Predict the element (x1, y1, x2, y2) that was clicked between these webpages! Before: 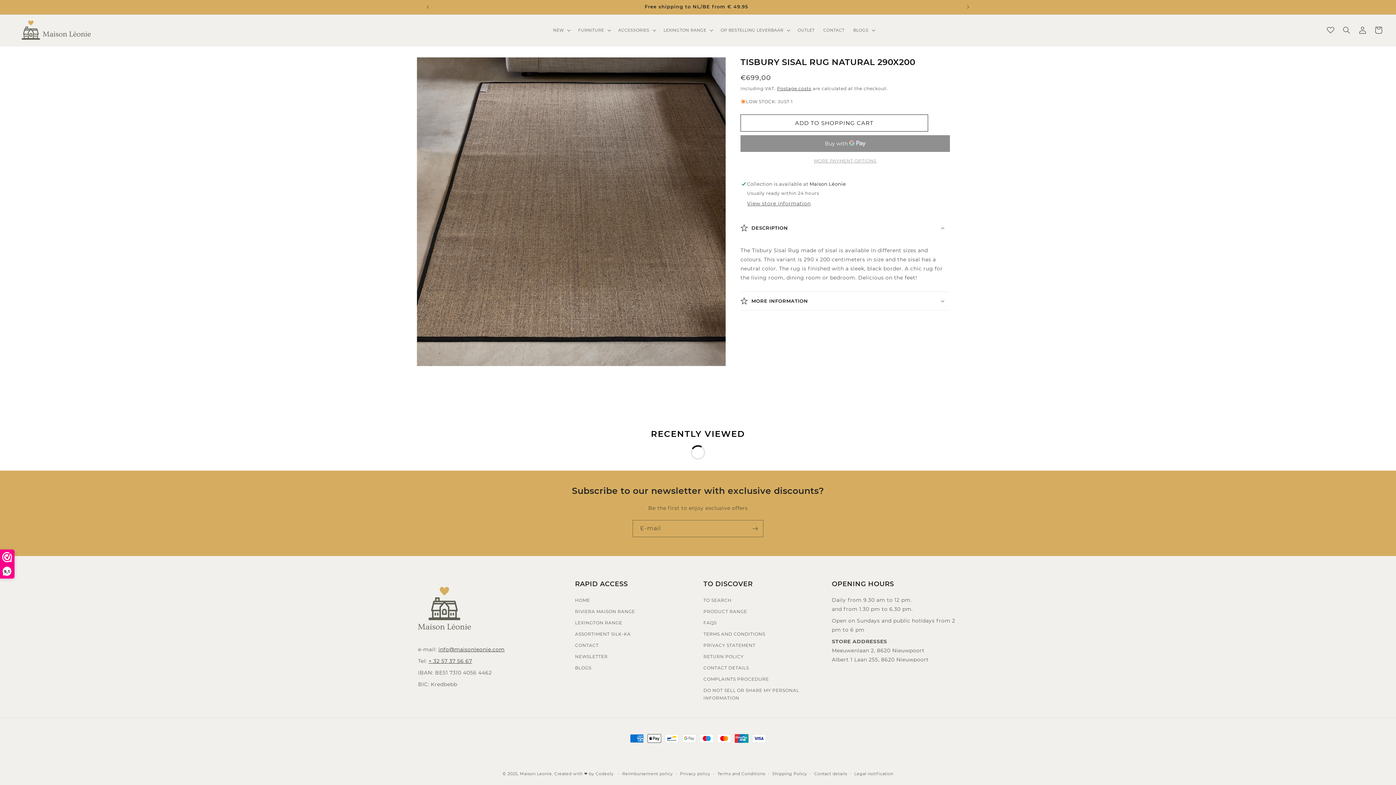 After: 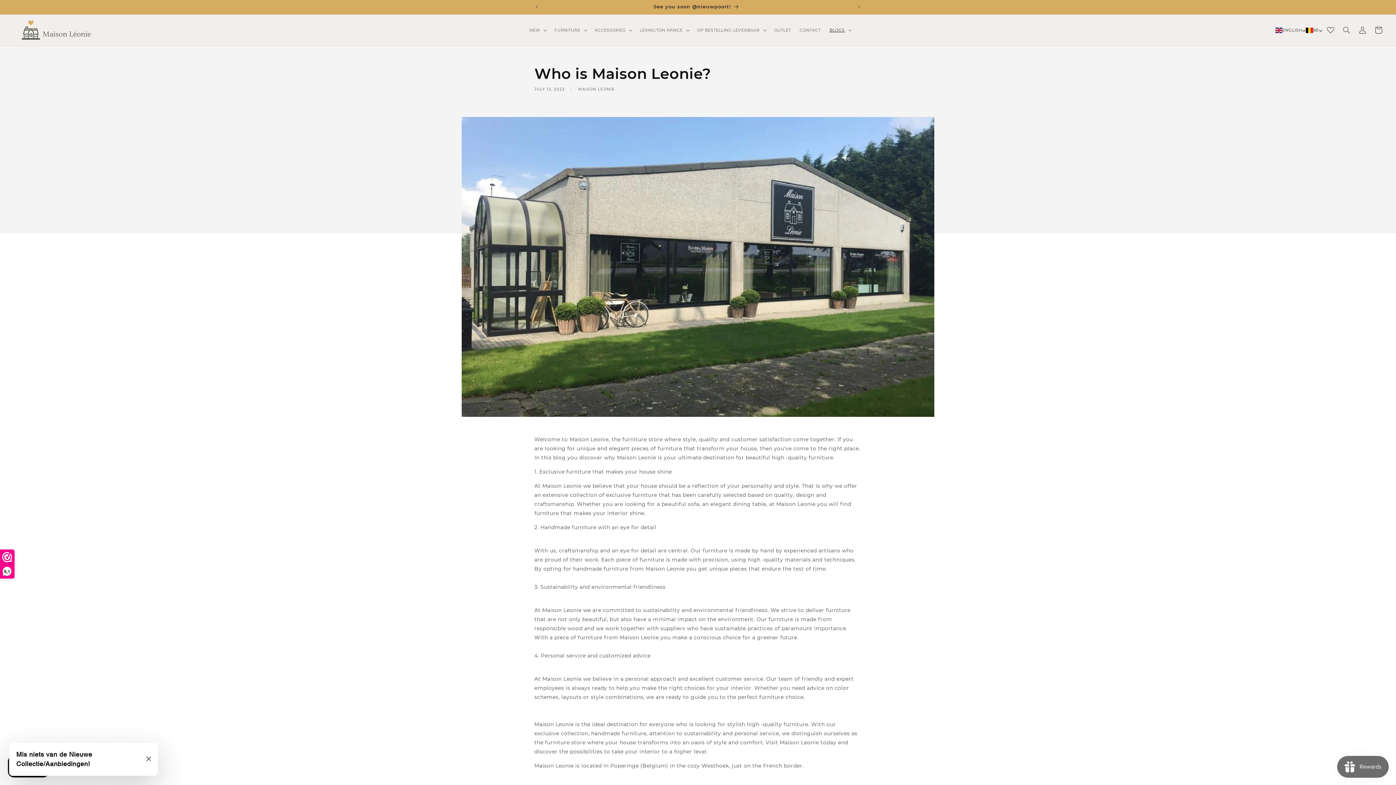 Action: label: BLOGS bbox: (575, 662, 591, 673)